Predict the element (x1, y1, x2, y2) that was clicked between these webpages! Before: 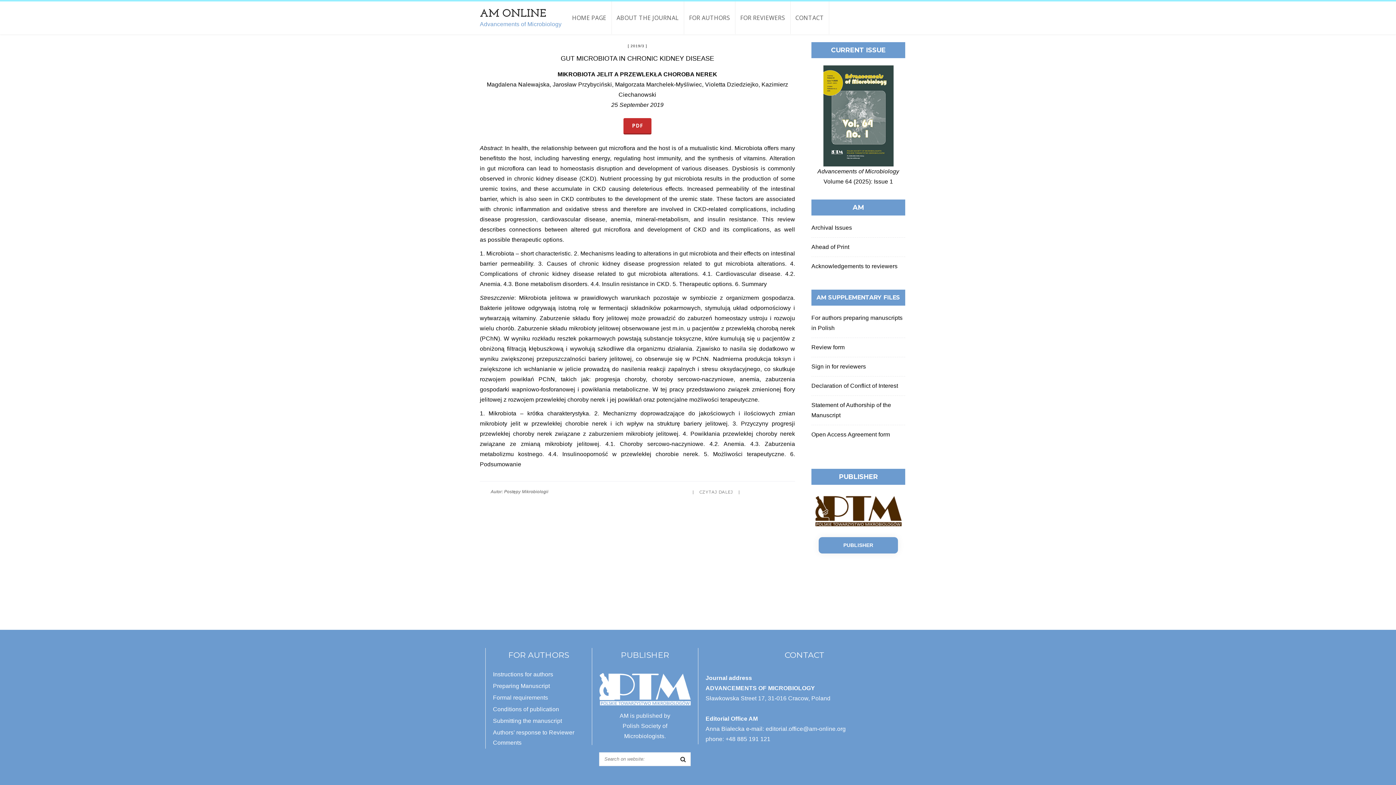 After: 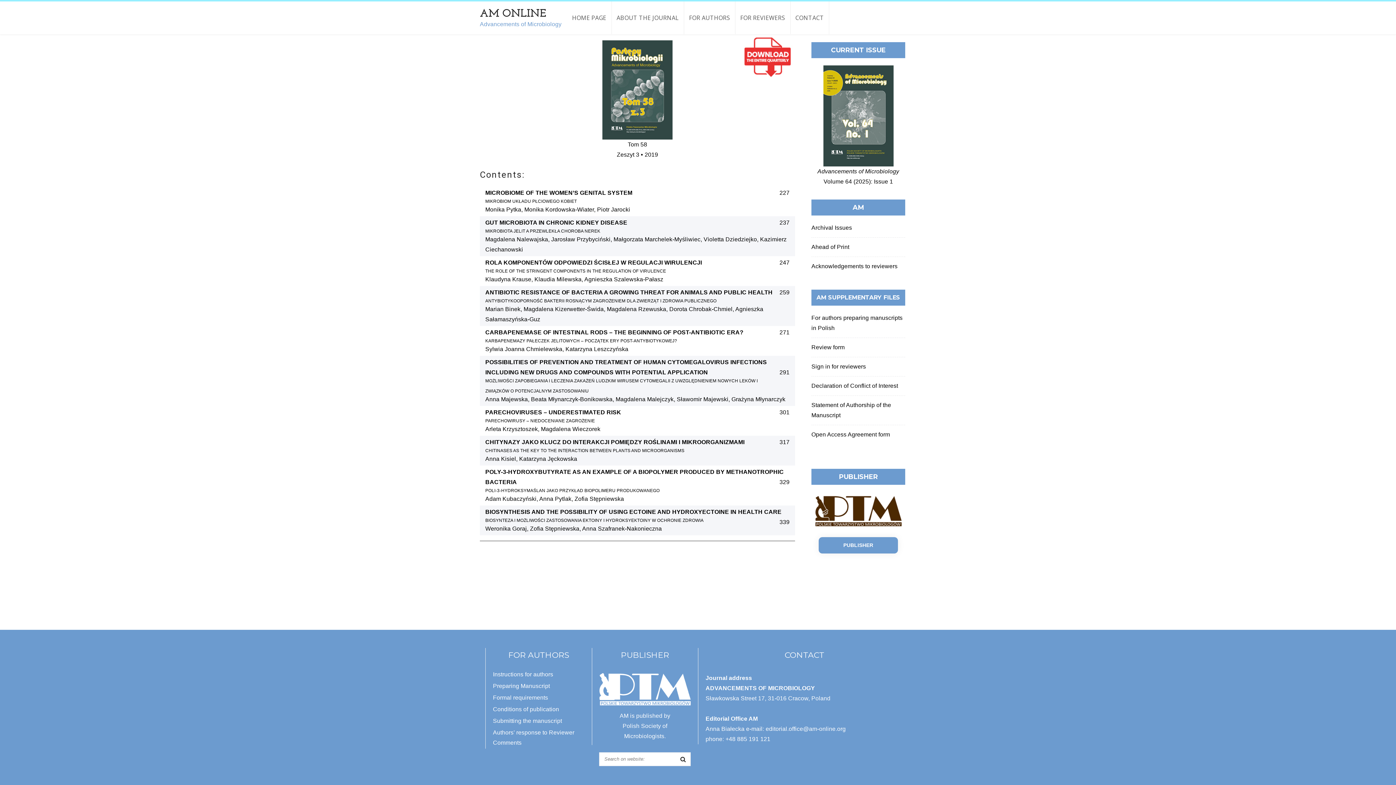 Action: bbox: (627, 44, 647, 48) label: 2019/3